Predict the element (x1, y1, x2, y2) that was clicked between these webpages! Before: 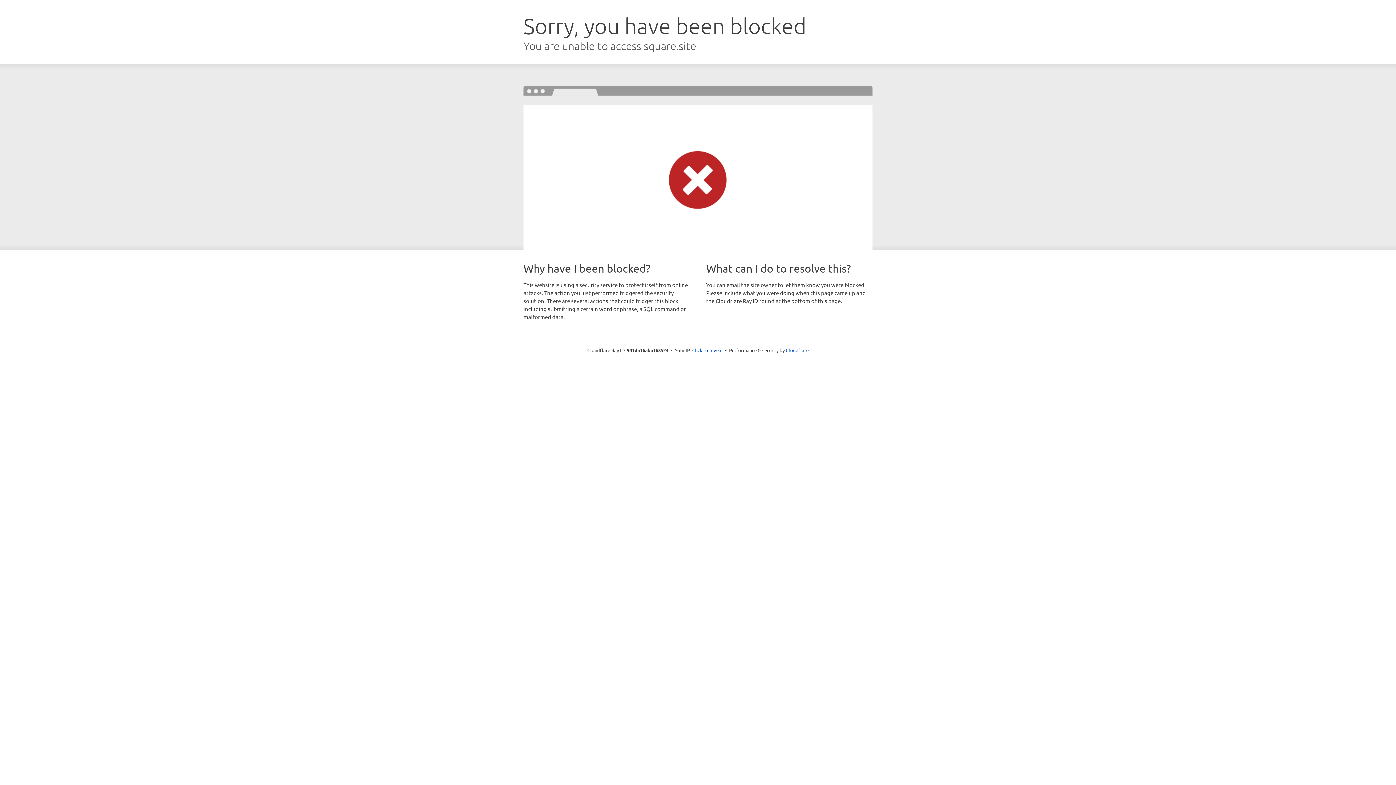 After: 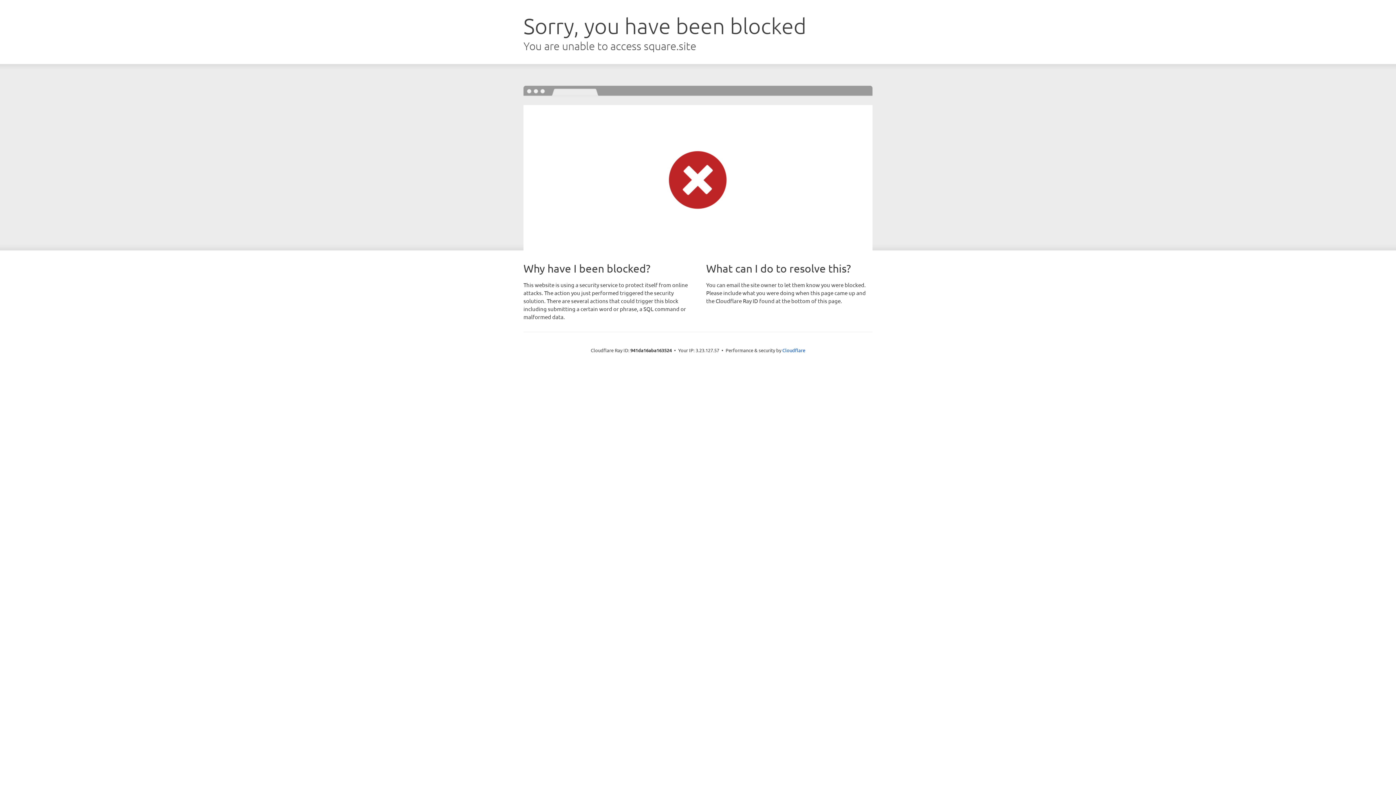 Action: bbox: (692, 346, 722, 353) label: Click to reveal